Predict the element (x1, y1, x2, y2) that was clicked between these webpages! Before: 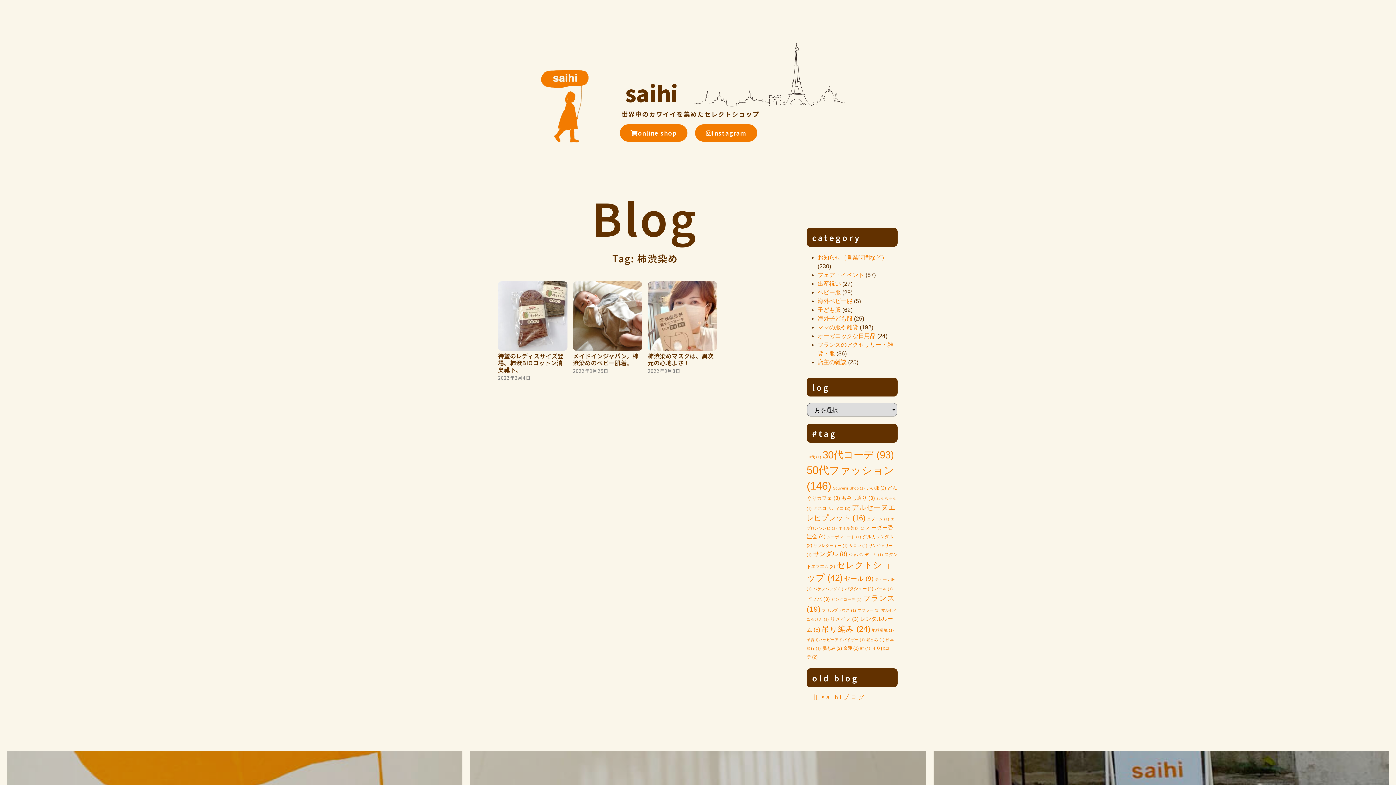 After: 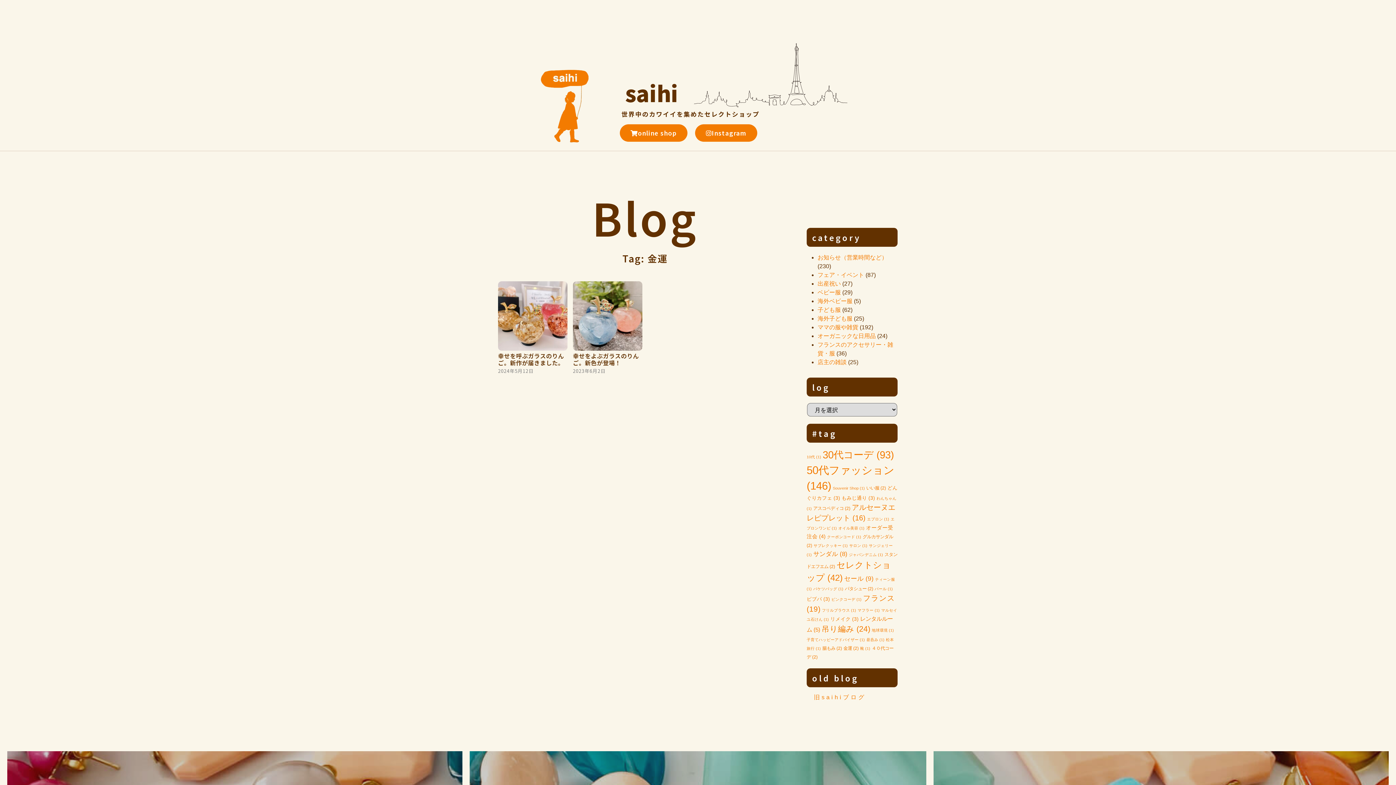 Action: bbox: (843, 646, 858, 651) label: 金運 (2個の項目)